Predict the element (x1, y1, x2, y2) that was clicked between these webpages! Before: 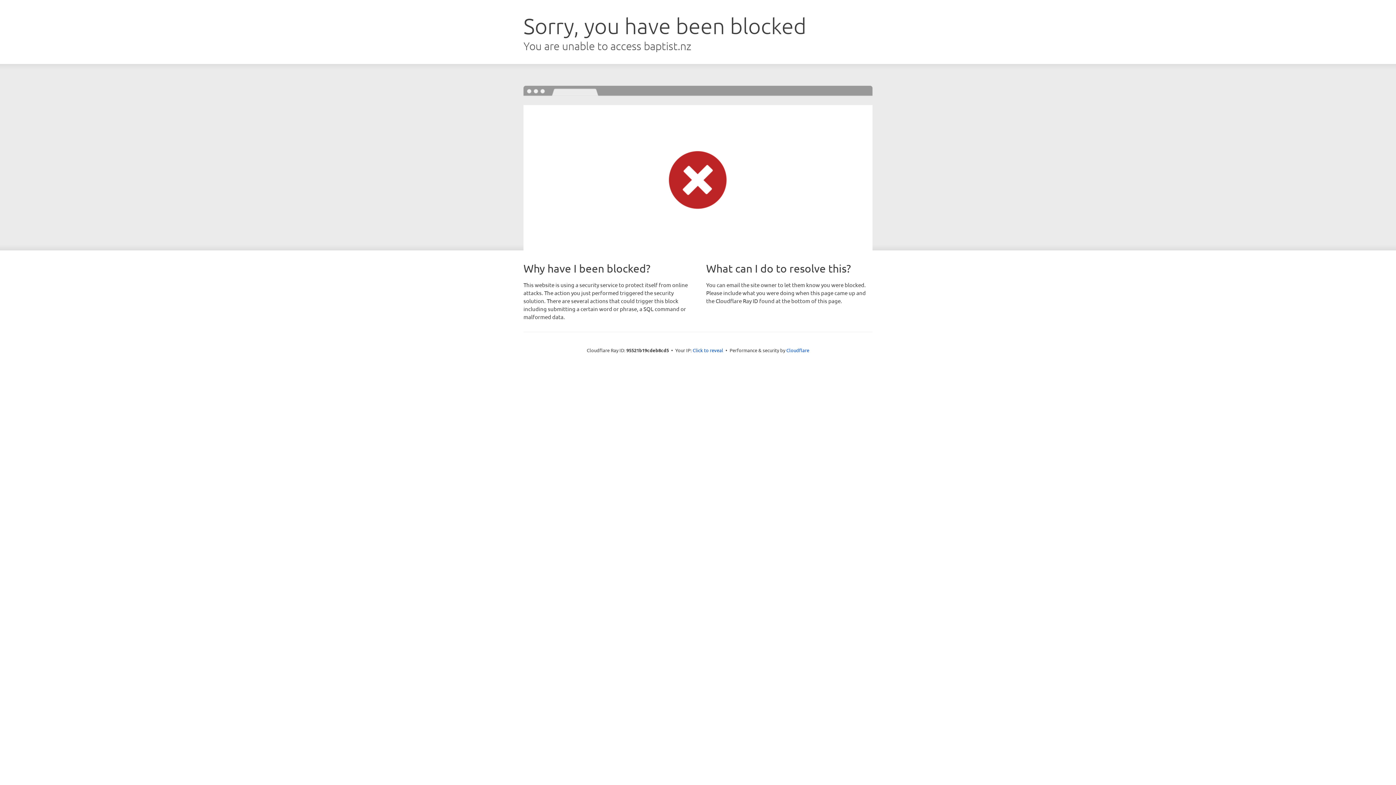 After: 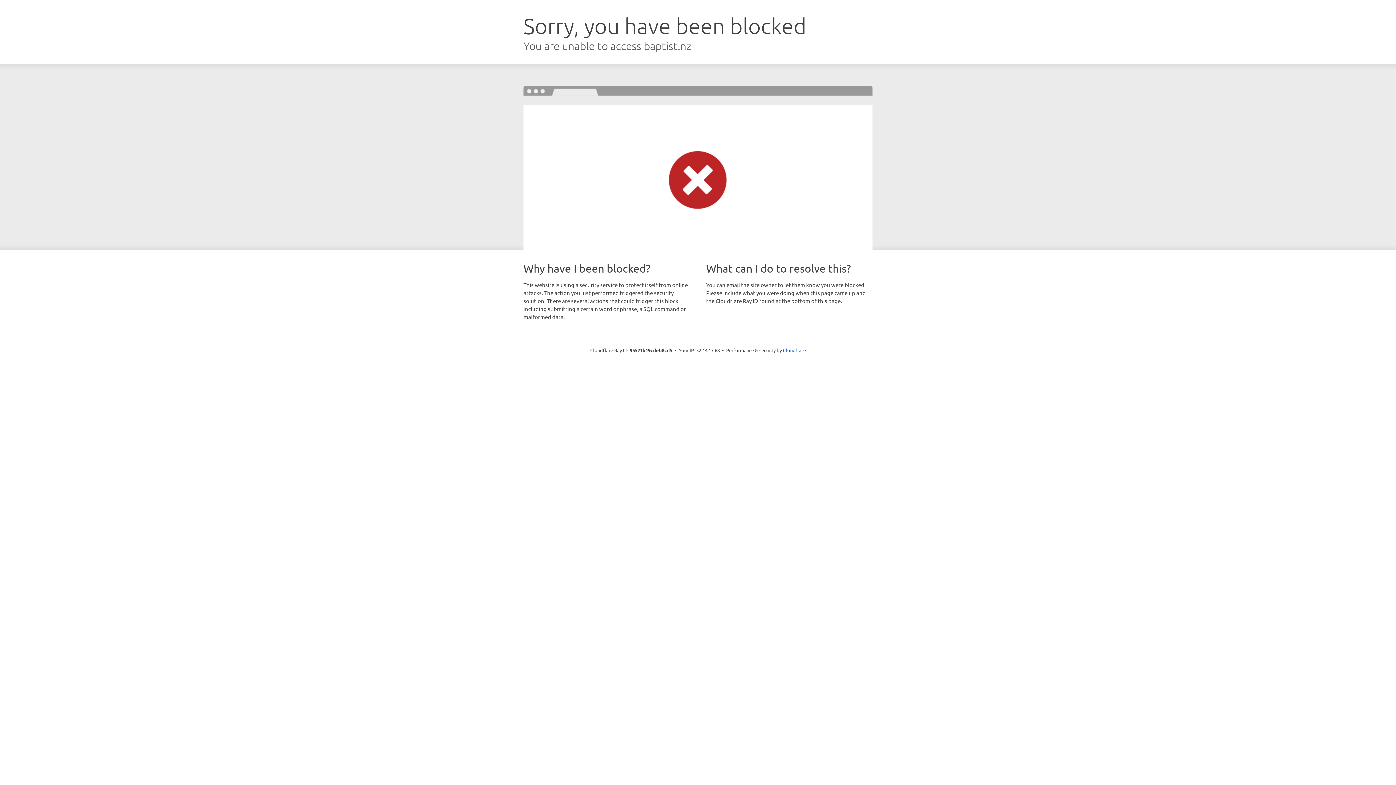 Action: label: Click to reveal bbox: (692, 346, 723, 353)